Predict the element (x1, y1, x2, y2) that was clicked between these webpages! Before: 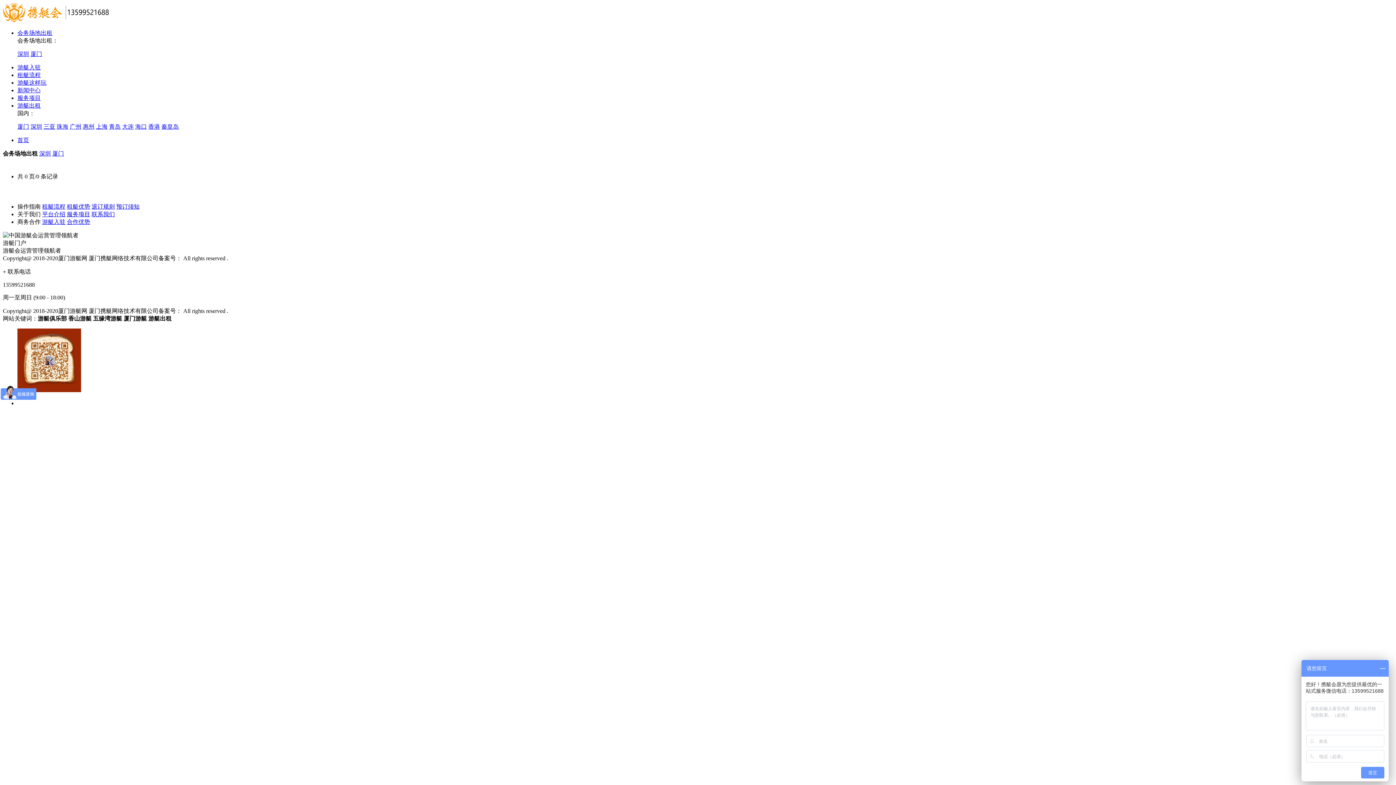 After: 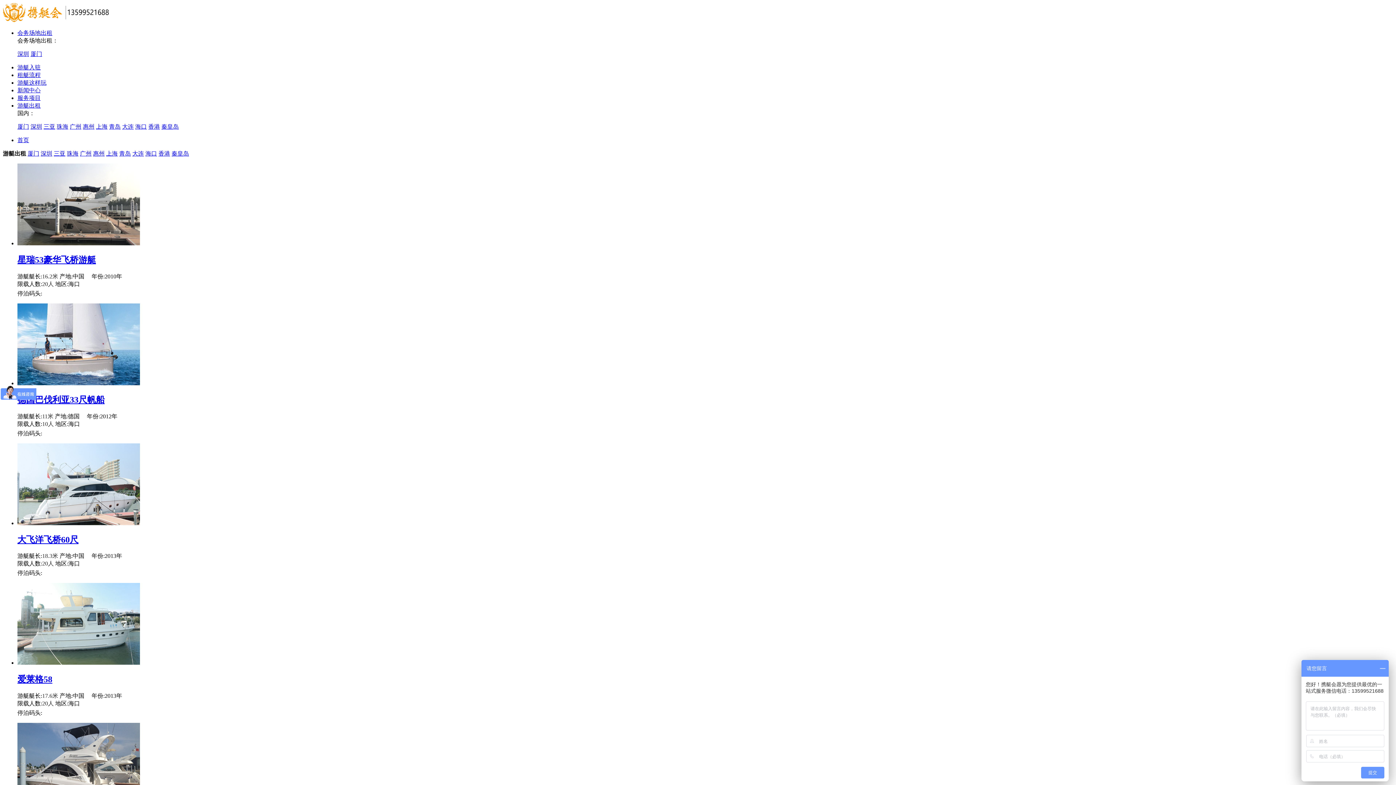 Action: bbox: (135, 123, 146, 129) label: 海口